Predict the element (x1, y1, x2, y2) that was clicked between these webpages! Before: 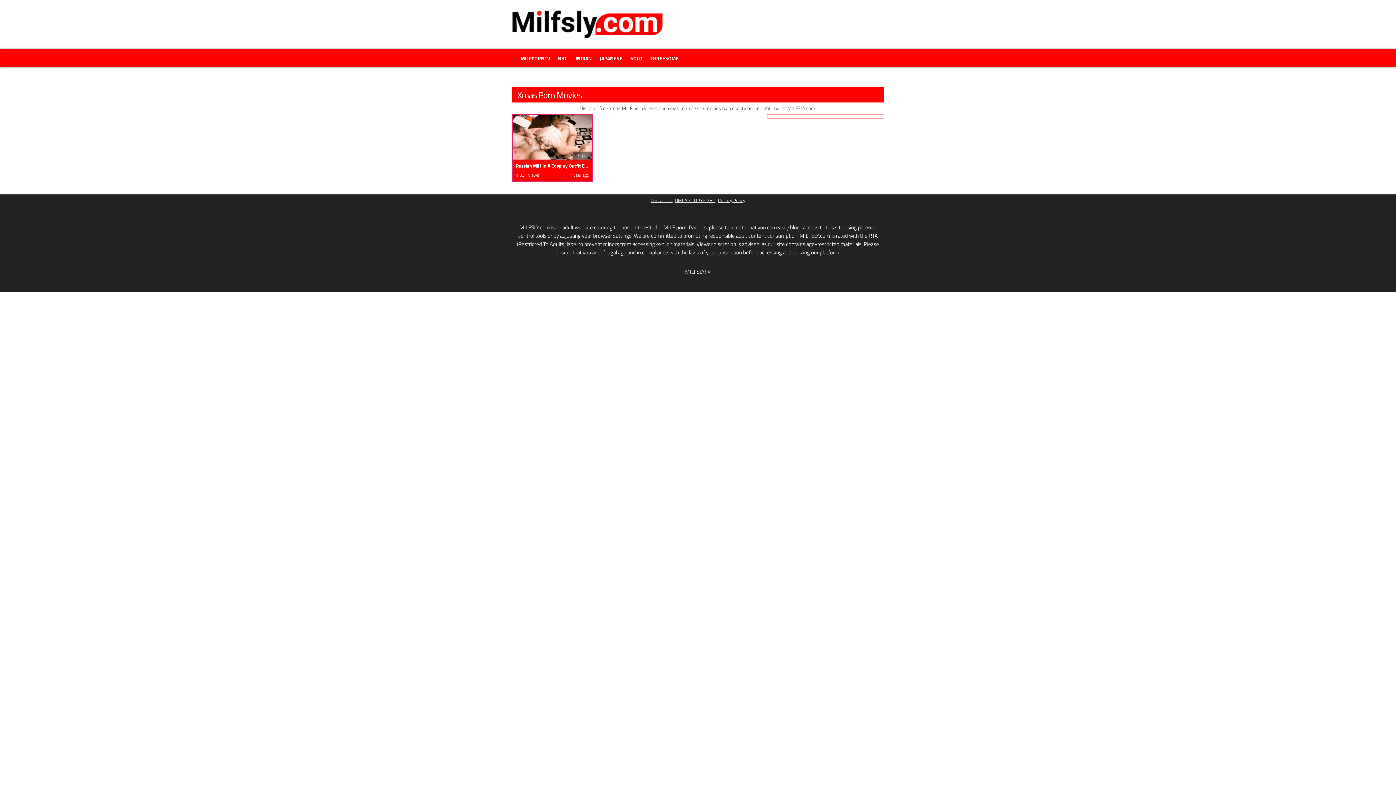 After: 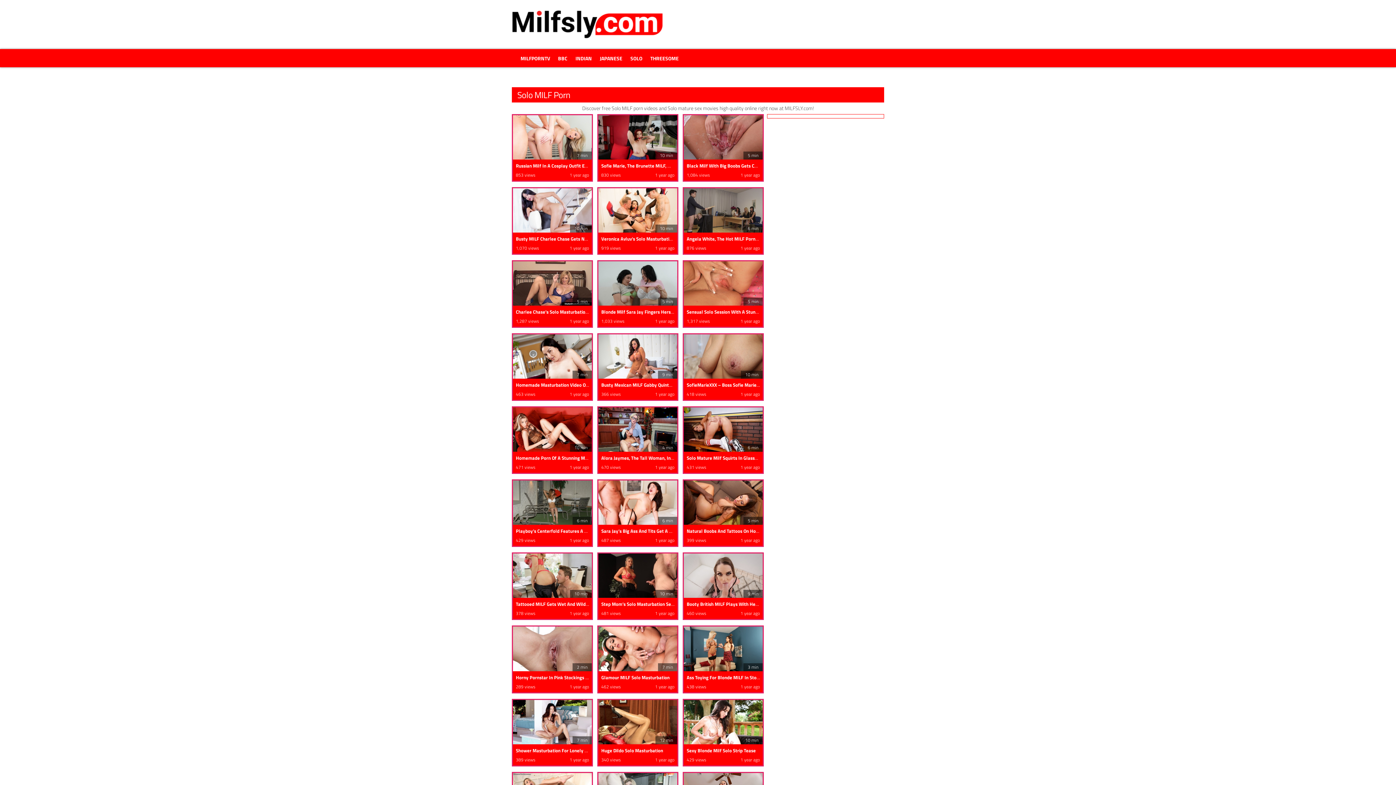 Action: label: SOLO bbox: (626, 49, 646, 68)